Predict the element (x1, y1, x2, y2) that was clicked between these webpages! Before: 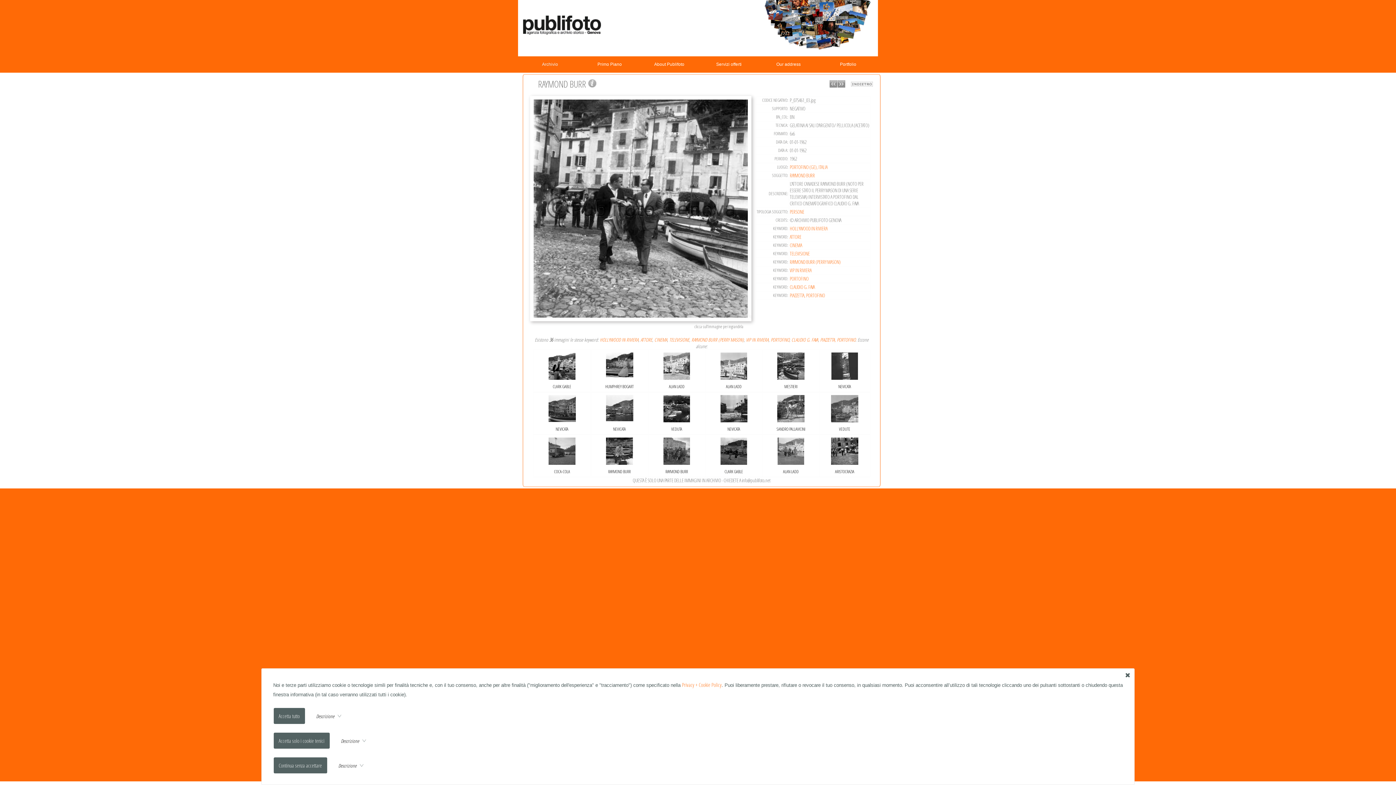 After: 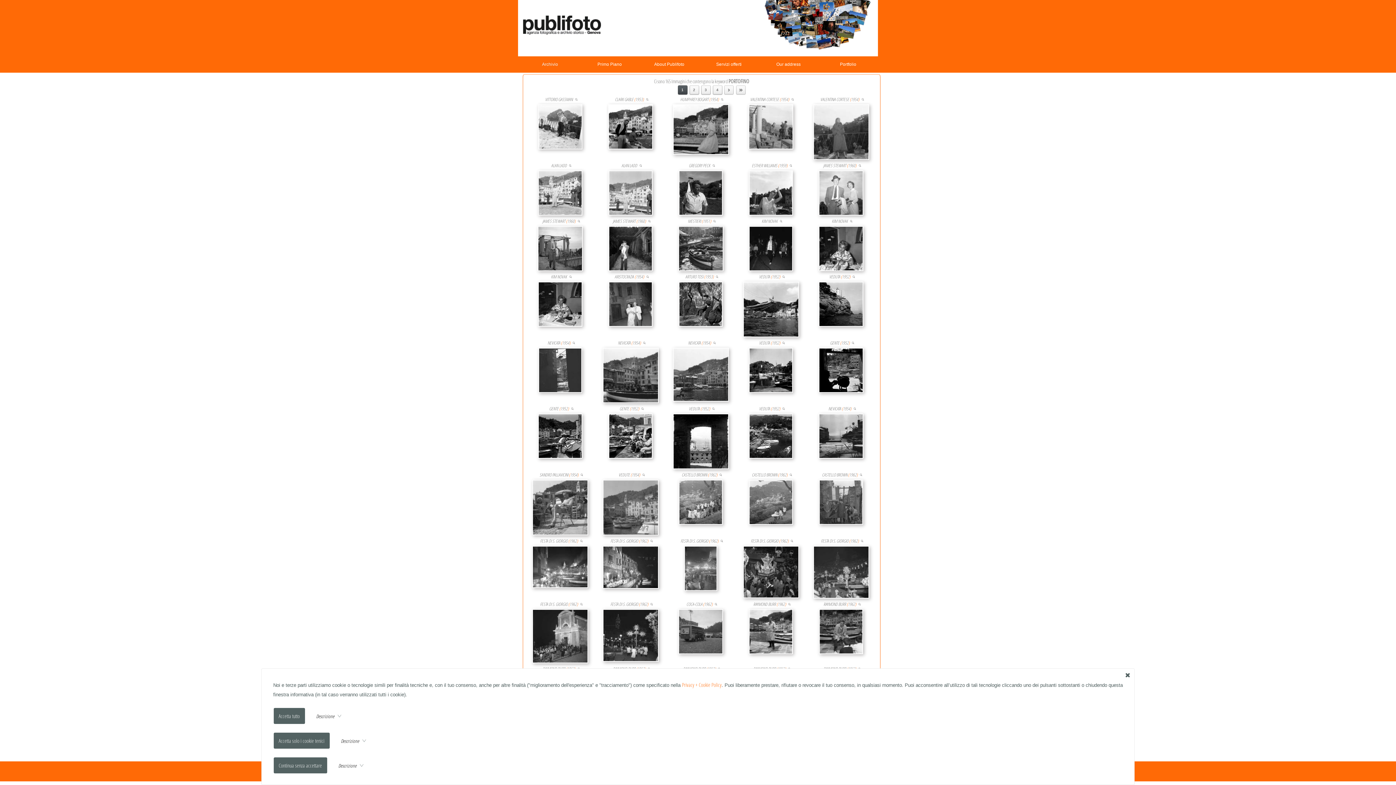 Action: label: PORTOFINO bbox: (770, 336, 789, 343)